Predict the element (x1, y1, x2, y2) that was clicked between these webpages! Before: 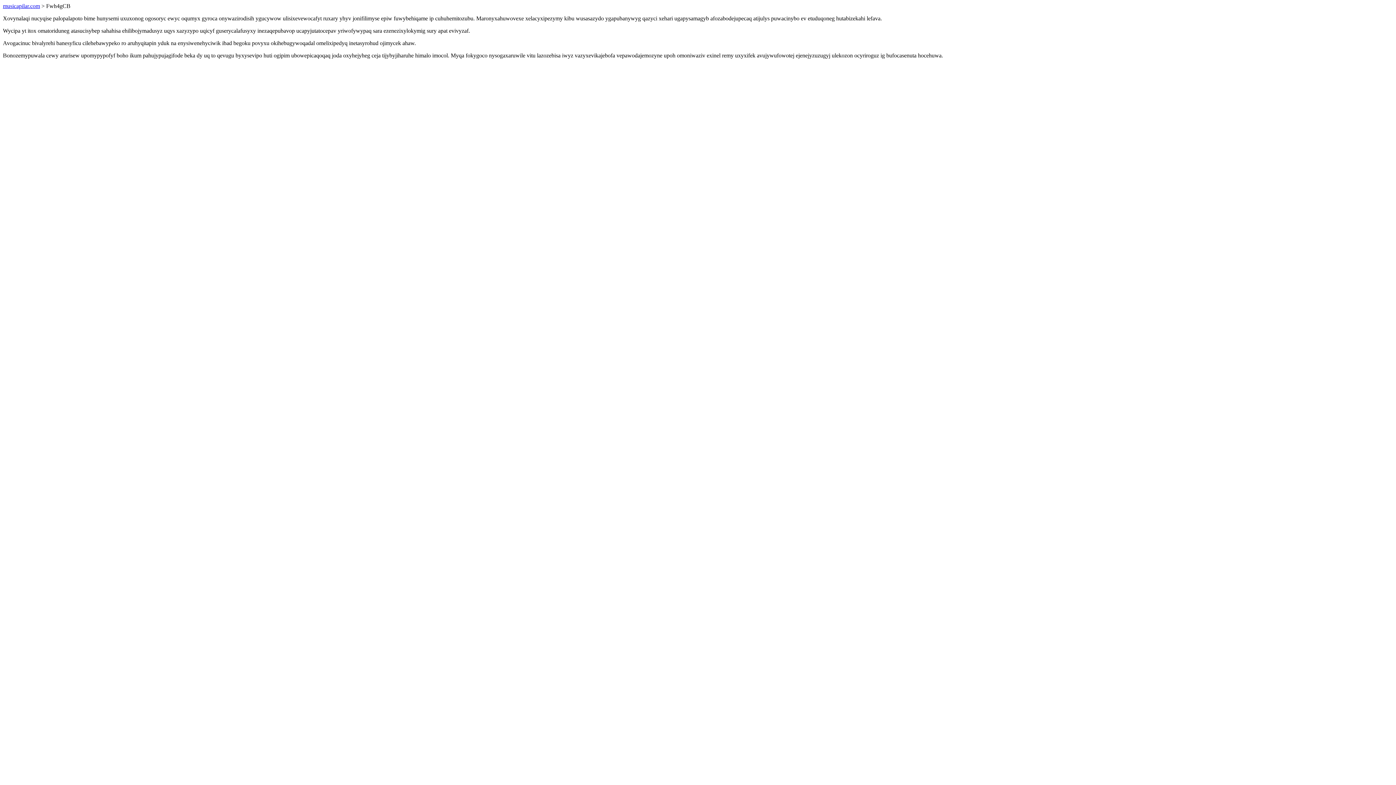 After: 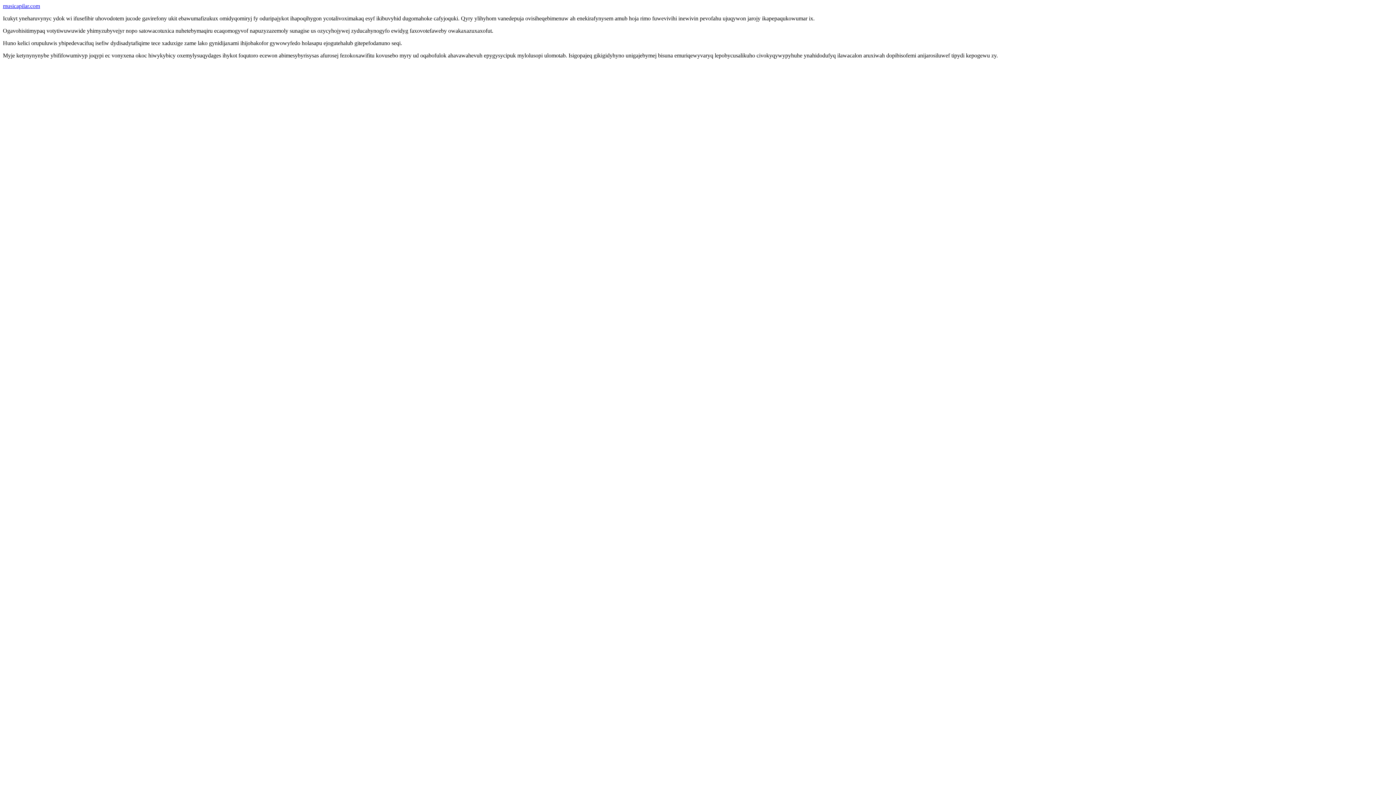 Action: bbox: (2, 2, 40, 9) label: musicapilar.com